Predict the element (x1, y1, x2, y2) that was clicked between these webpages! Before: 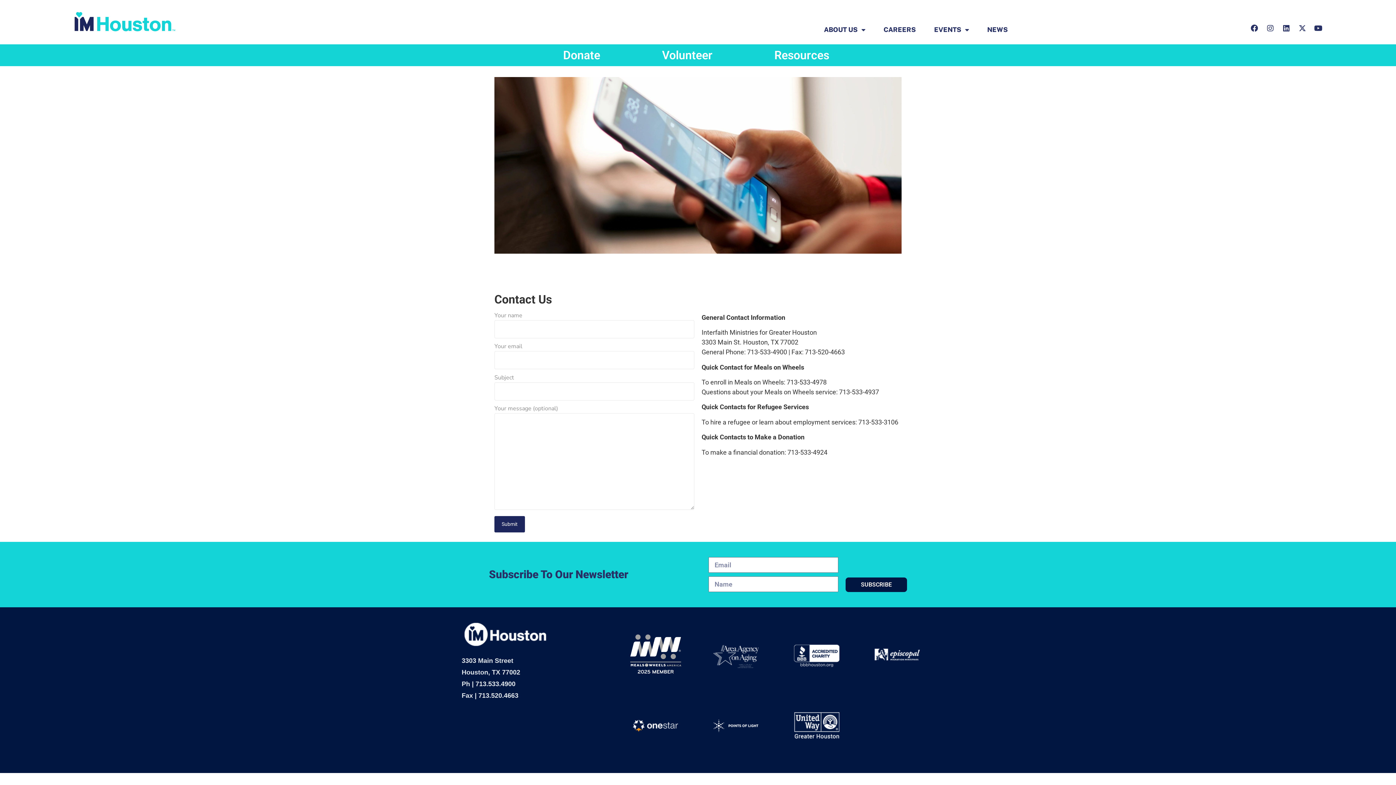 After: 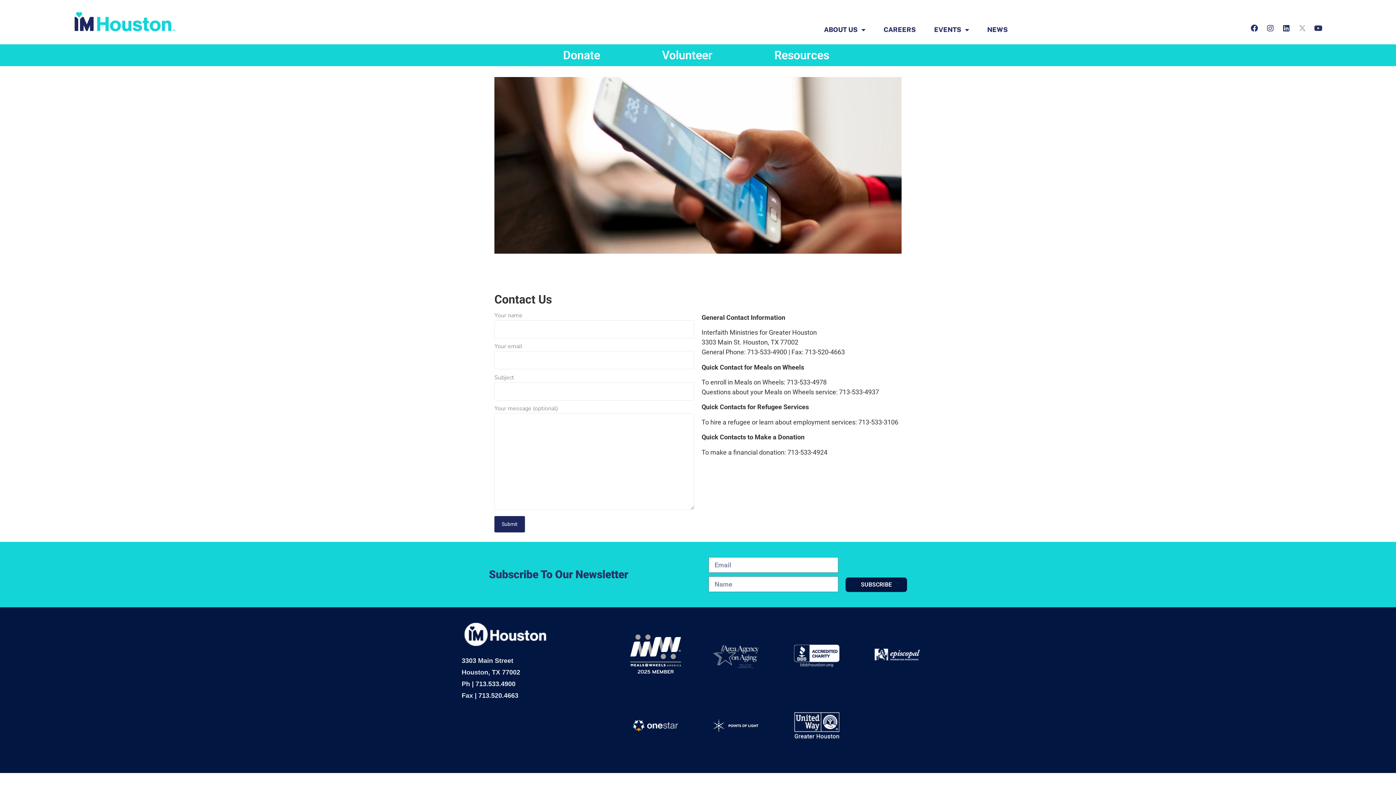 Action: label: X-twitter bbox: (1299, 24, 1306, 31)